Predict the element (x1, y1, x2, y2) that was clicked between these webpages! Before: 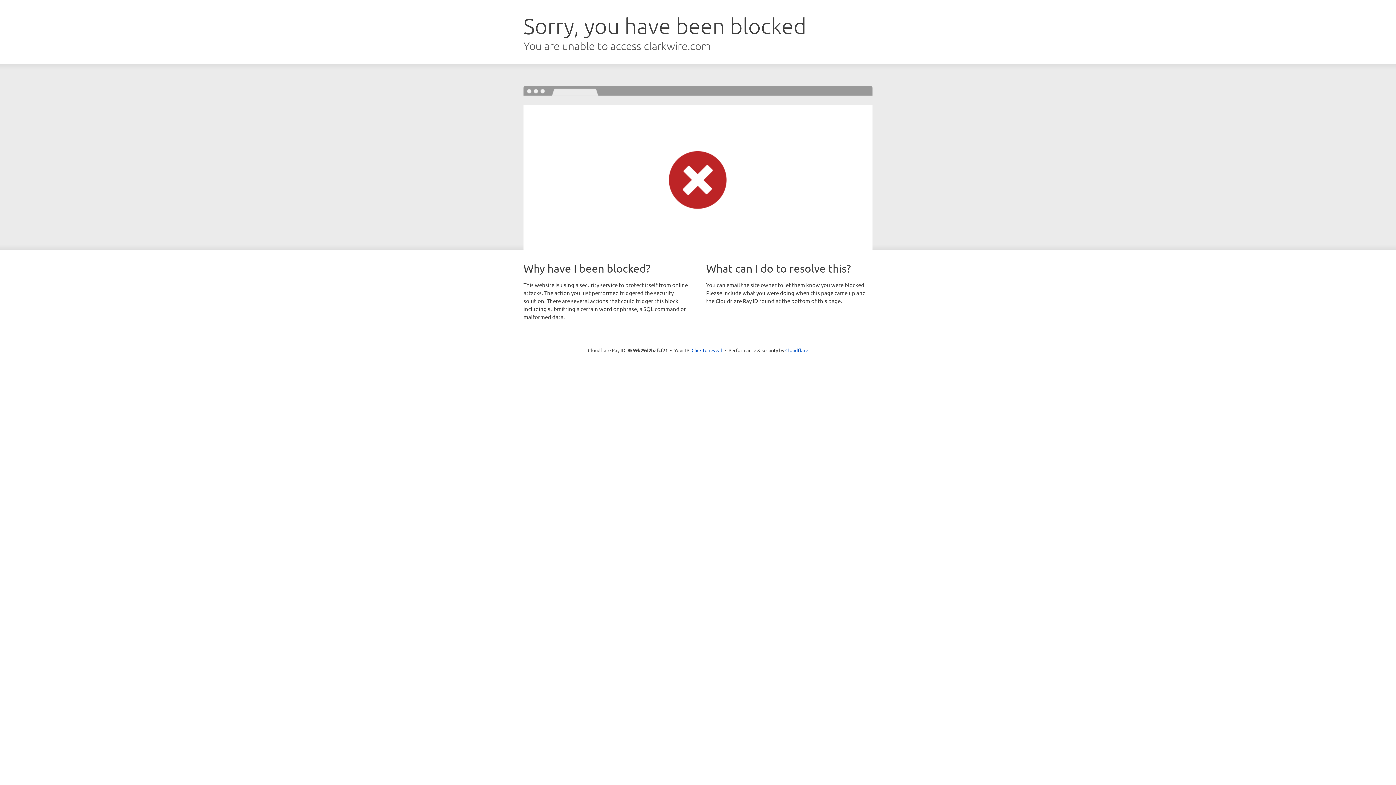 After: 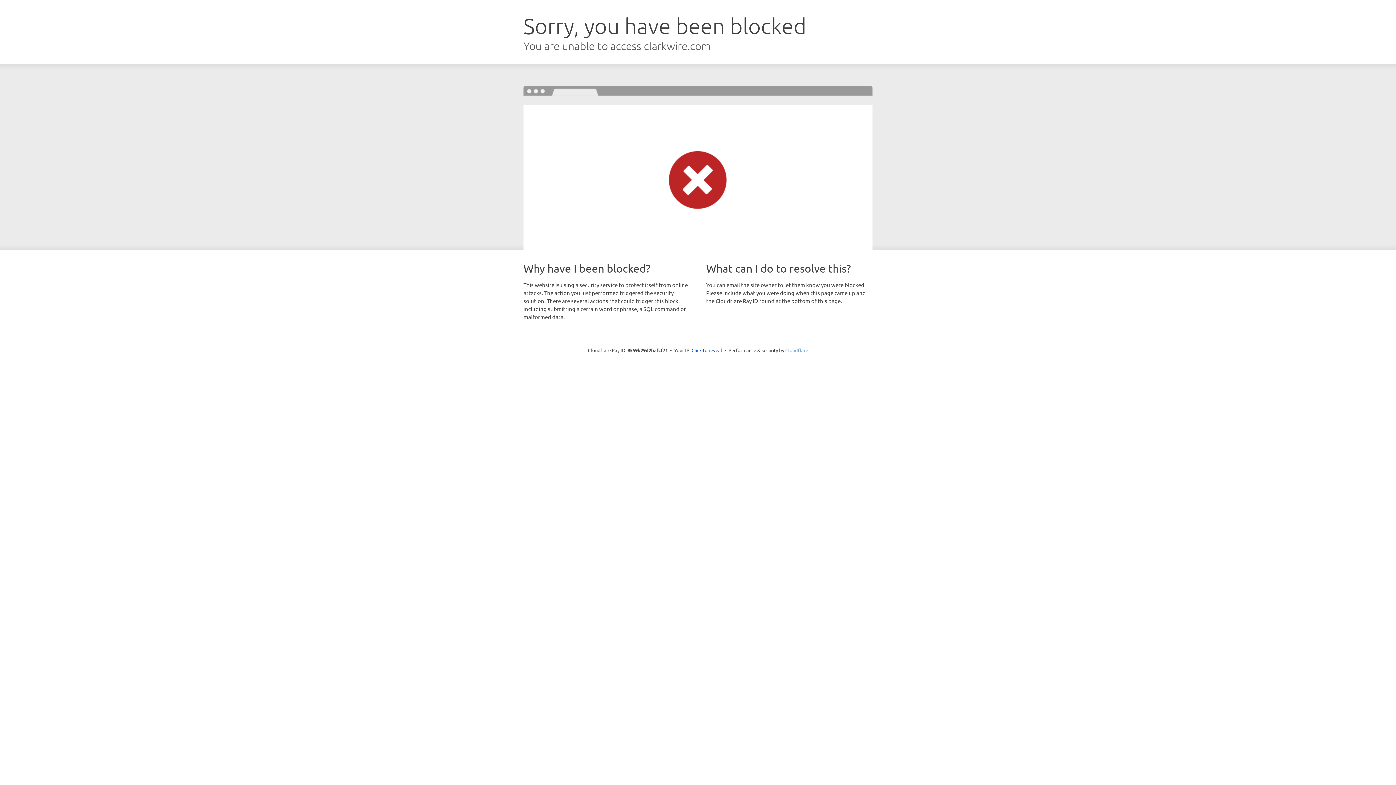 Action: label: Cloudflare bbox: (785, 347, 808, 353)